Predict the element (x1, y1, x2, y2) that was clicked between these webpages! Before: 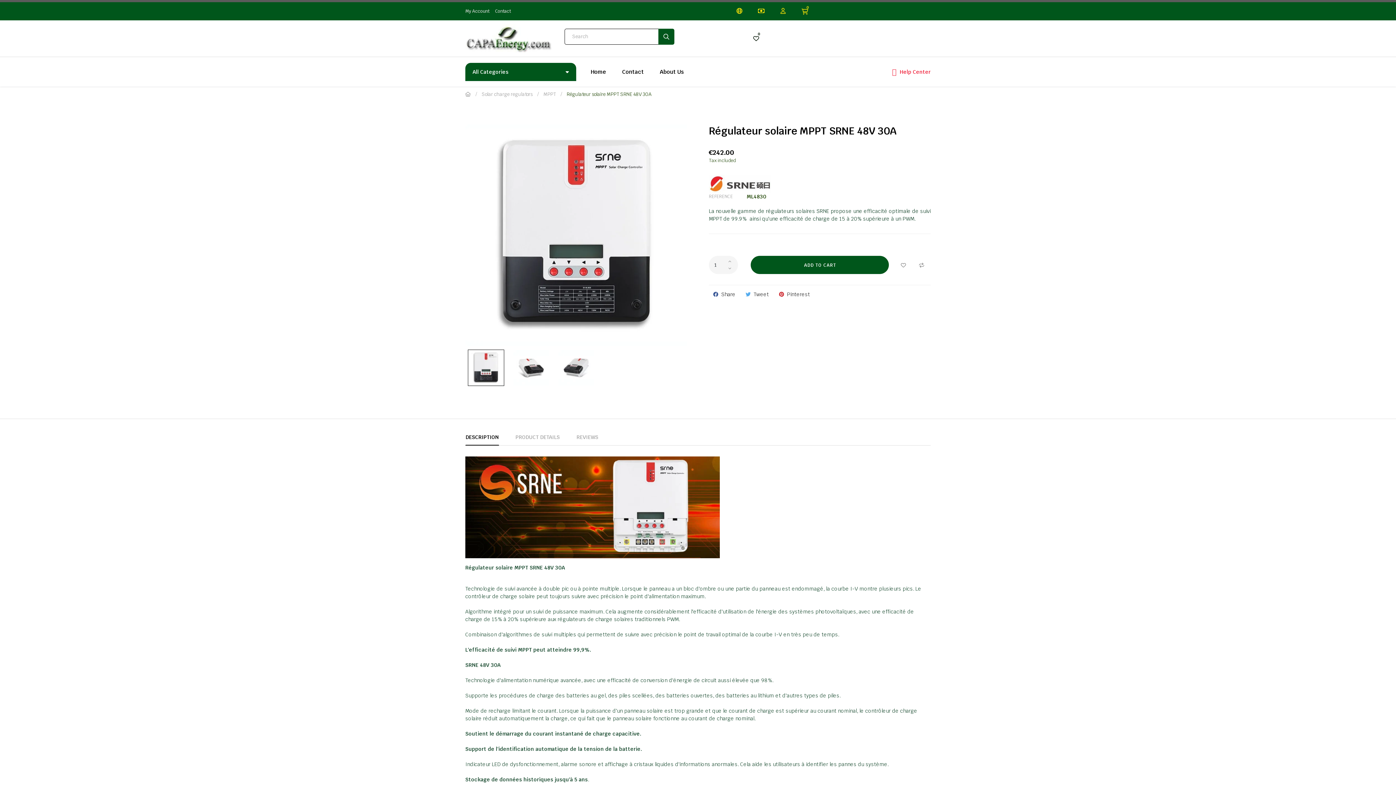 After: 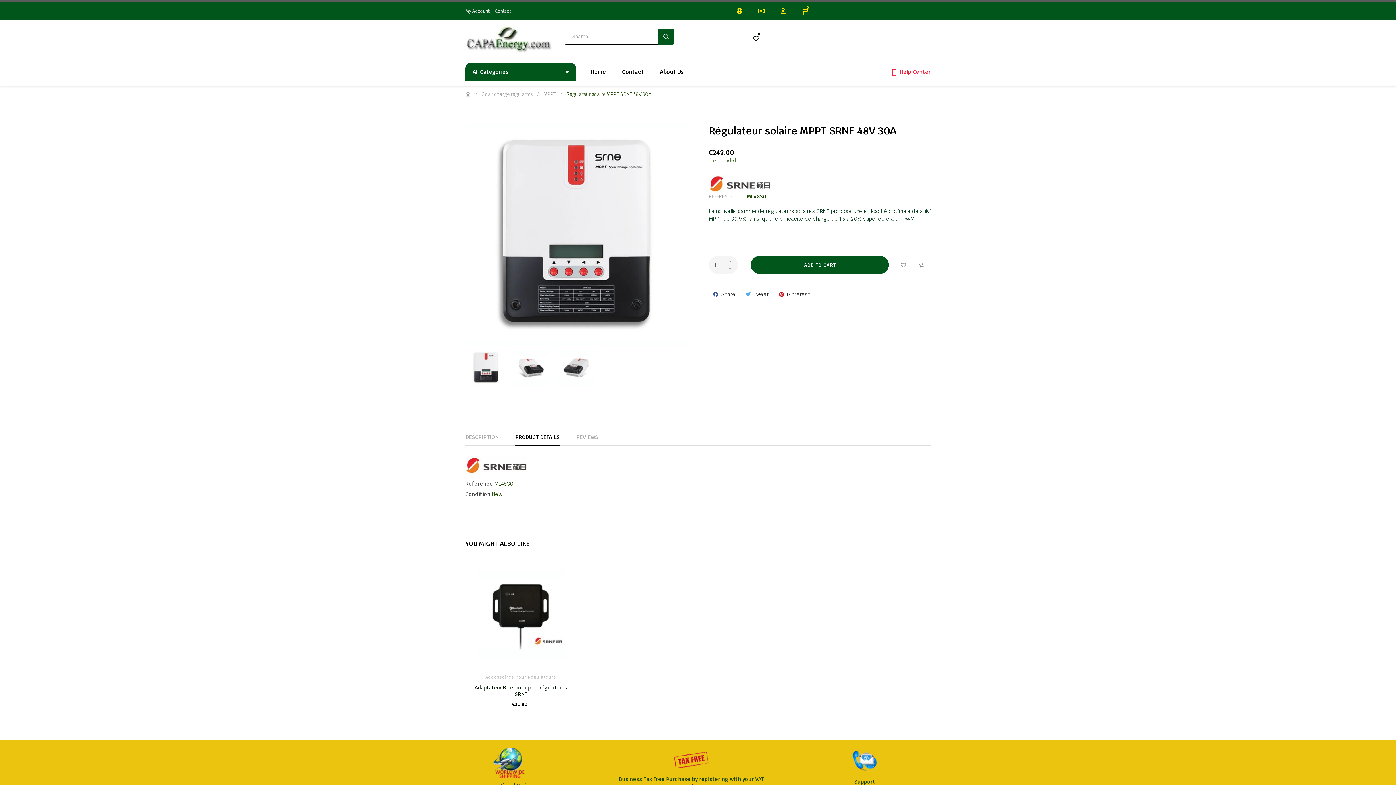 Action: bbox: (515, 429, 560, 445) label: PRODUCT DETAILS